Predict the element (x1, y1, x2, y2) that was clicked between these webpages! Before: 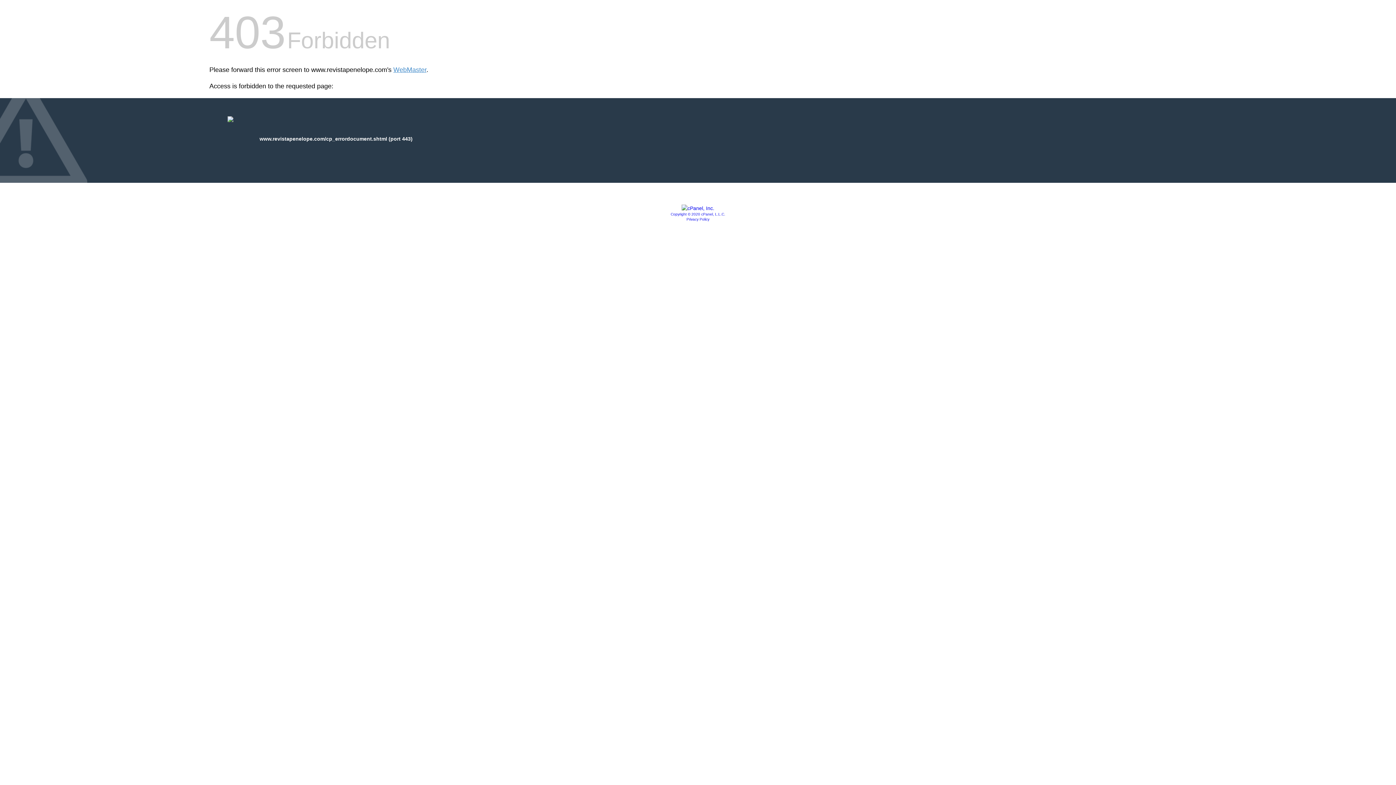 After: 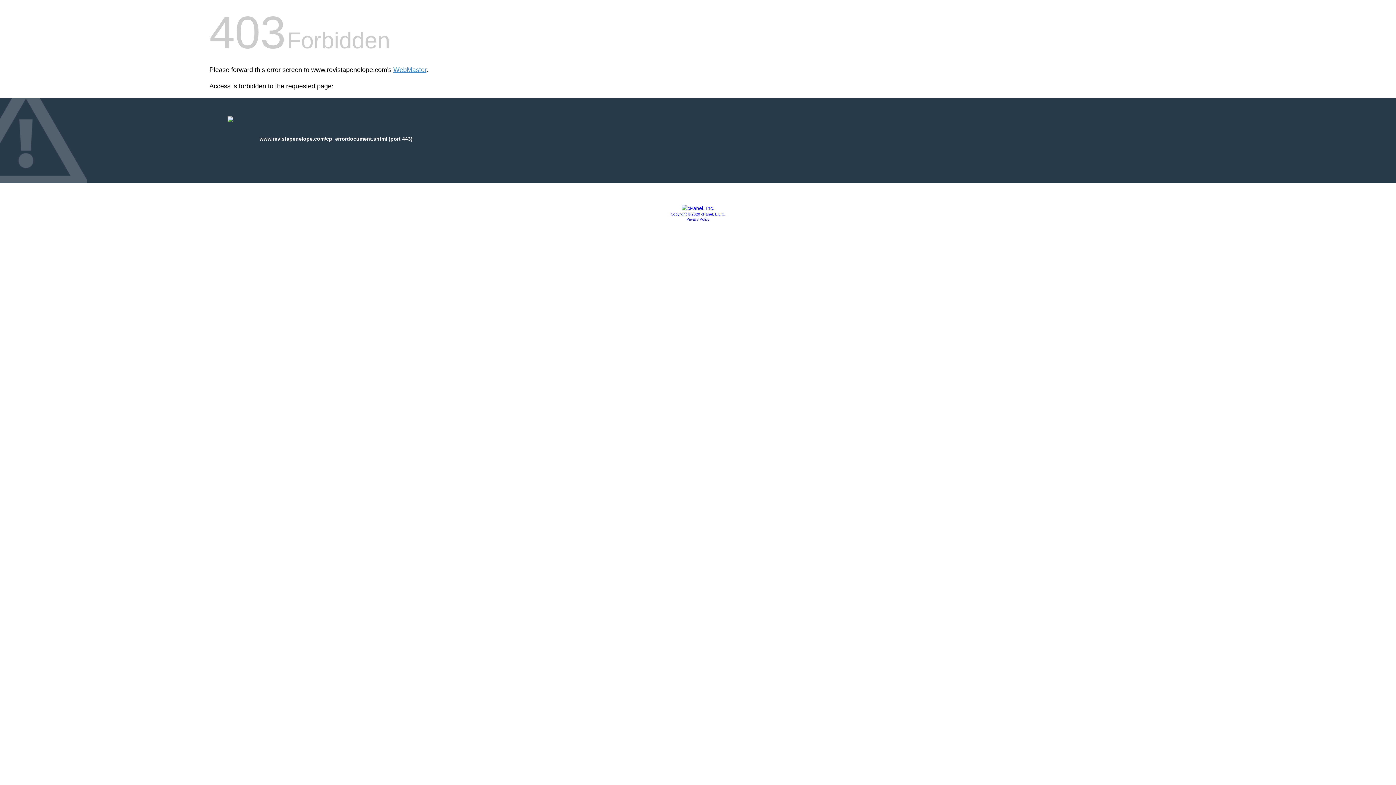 Action: label: Copyright © 2020 cPanel, L.L.C. bbox: (670, 212, 725, 216)